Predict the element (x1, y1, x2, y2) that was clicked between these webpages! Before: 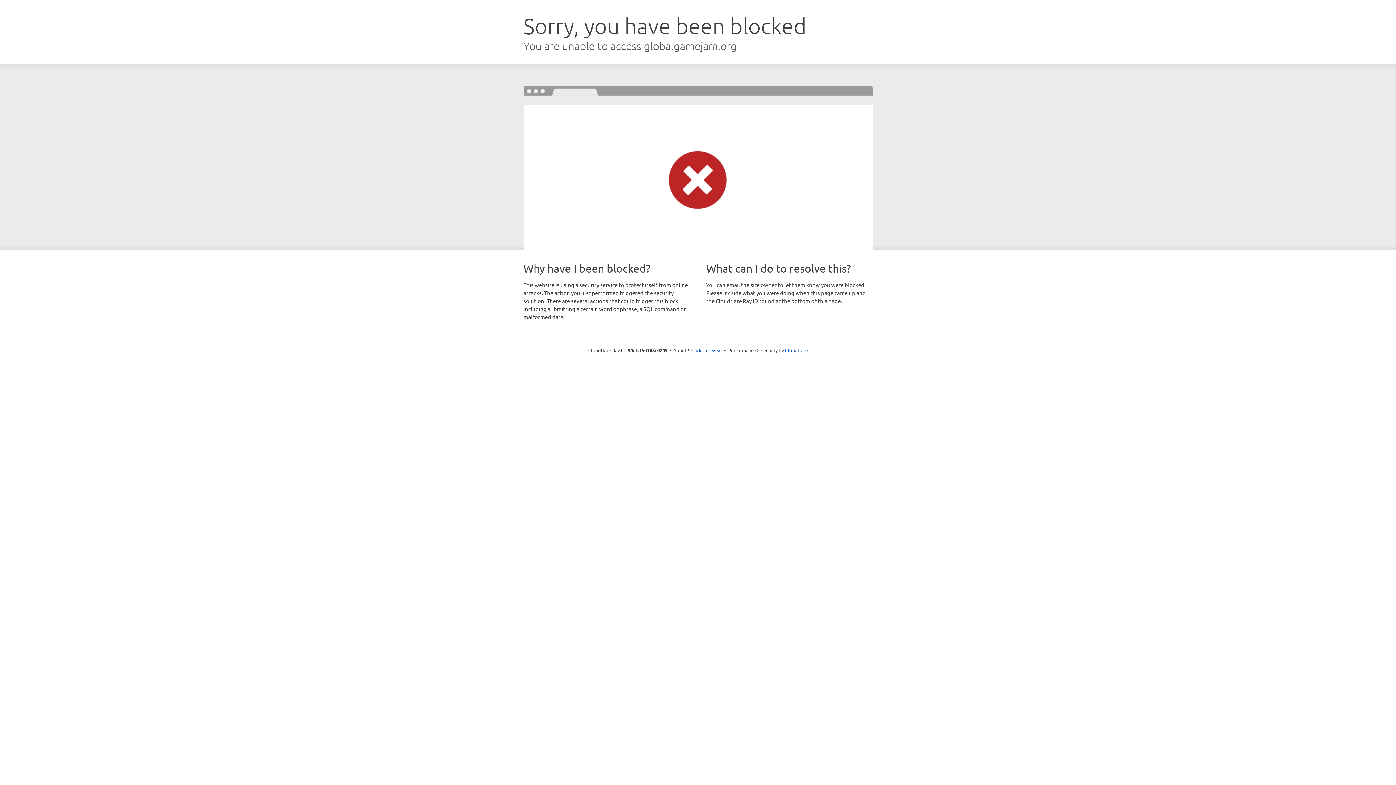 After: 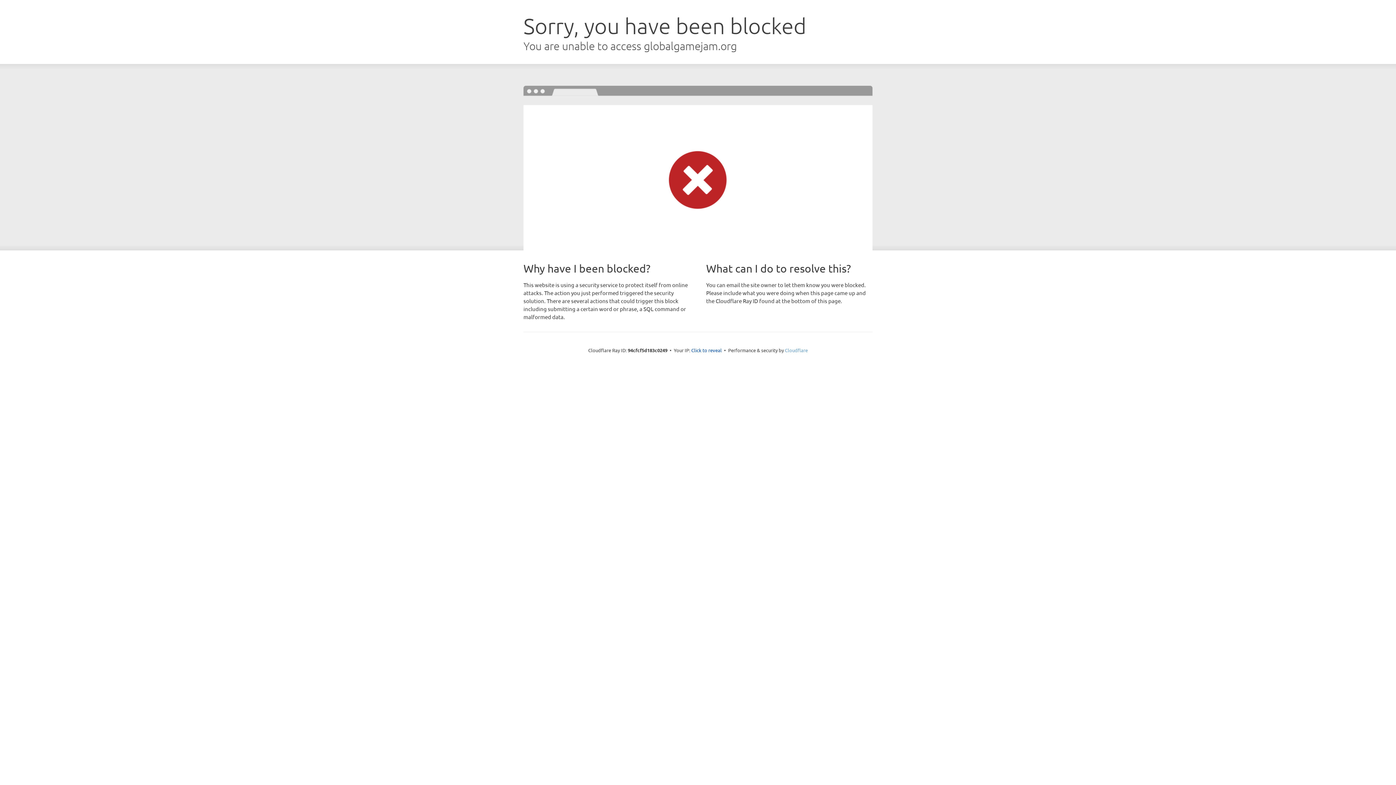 Action: bbox: (785, 347, 808, 353) label: Cloudflare